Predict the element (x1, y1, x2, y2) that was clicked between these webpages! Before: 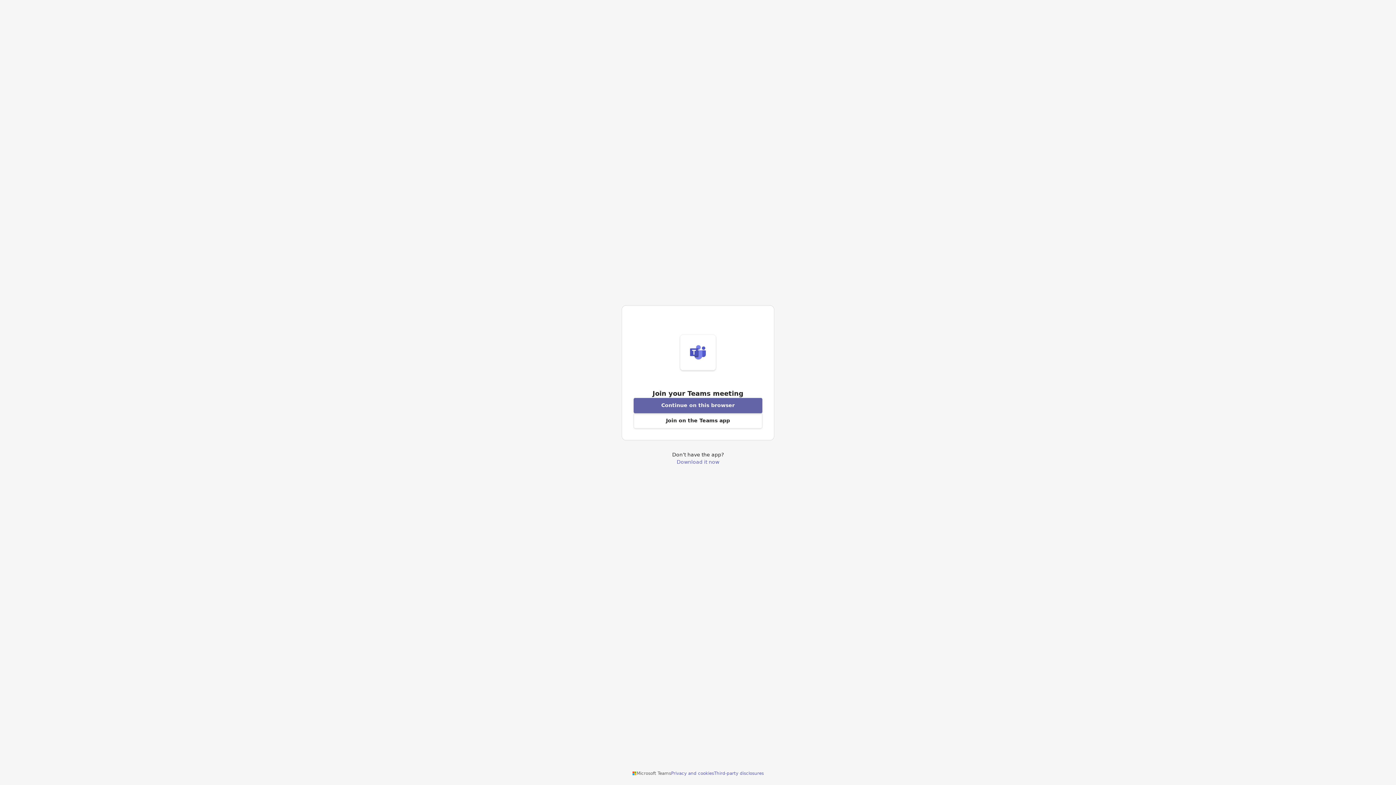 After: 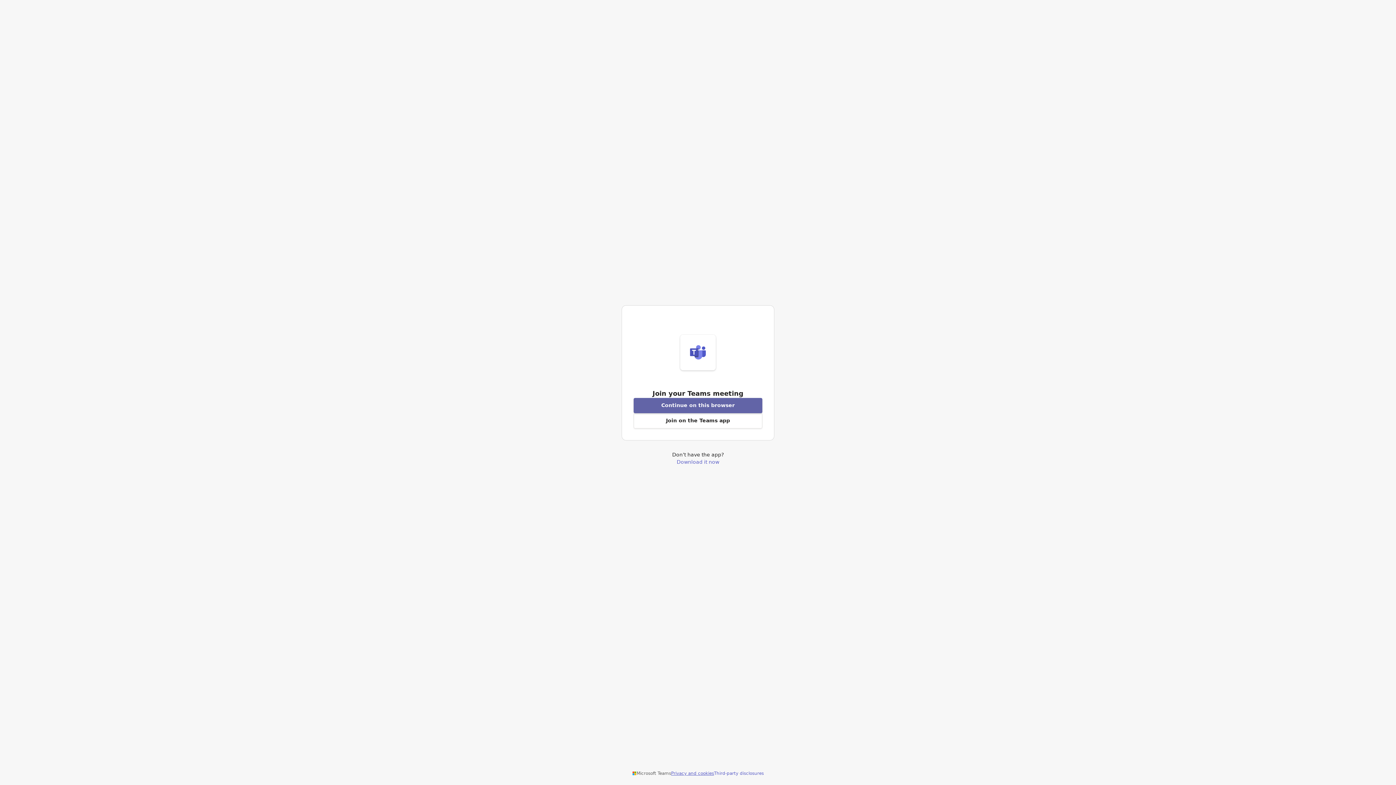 Action: bbox: (671, 770, 714, 776) label: Privacy and cookies